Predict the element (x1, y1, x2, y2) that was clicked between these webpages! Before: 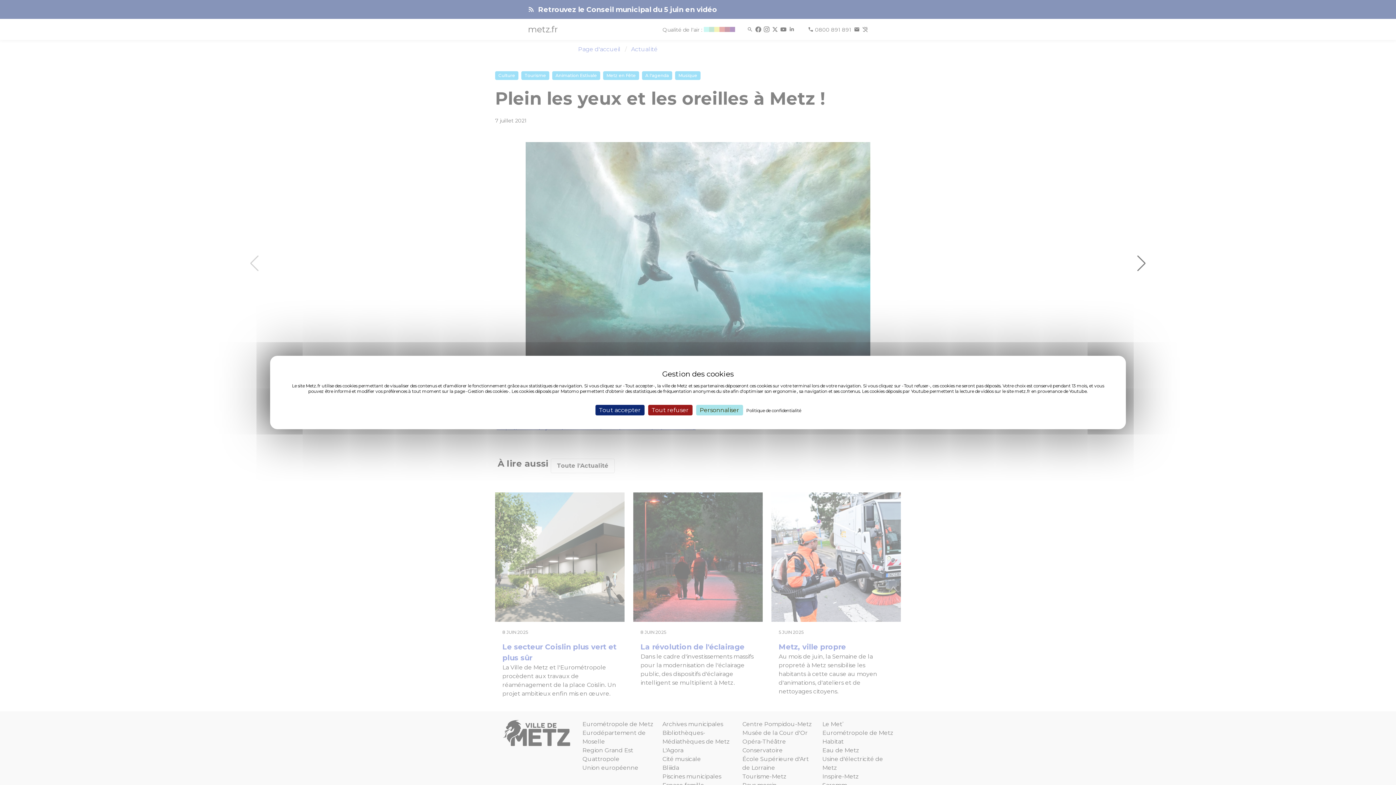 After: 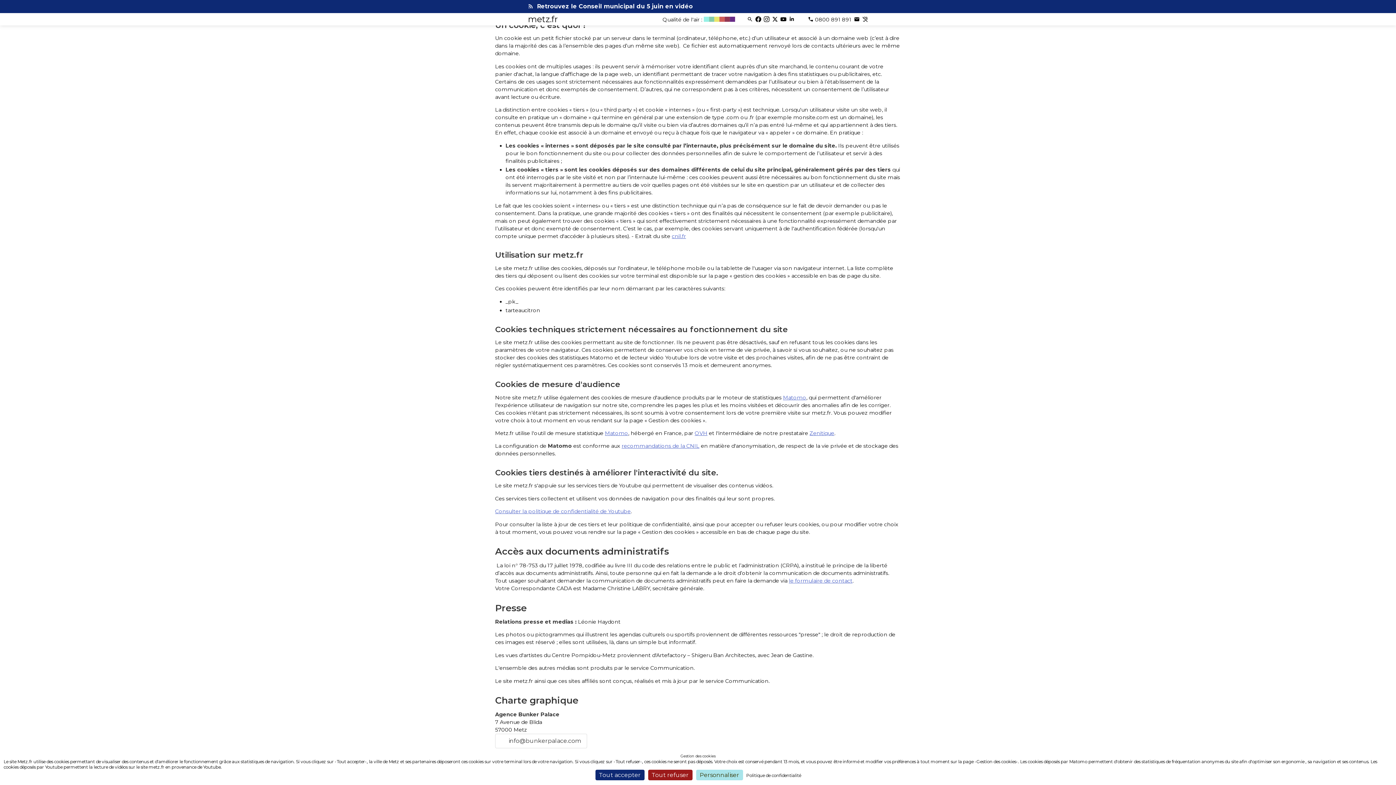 Action: bbox: (744, 407, 803, 413) label: Politique de confidentialité